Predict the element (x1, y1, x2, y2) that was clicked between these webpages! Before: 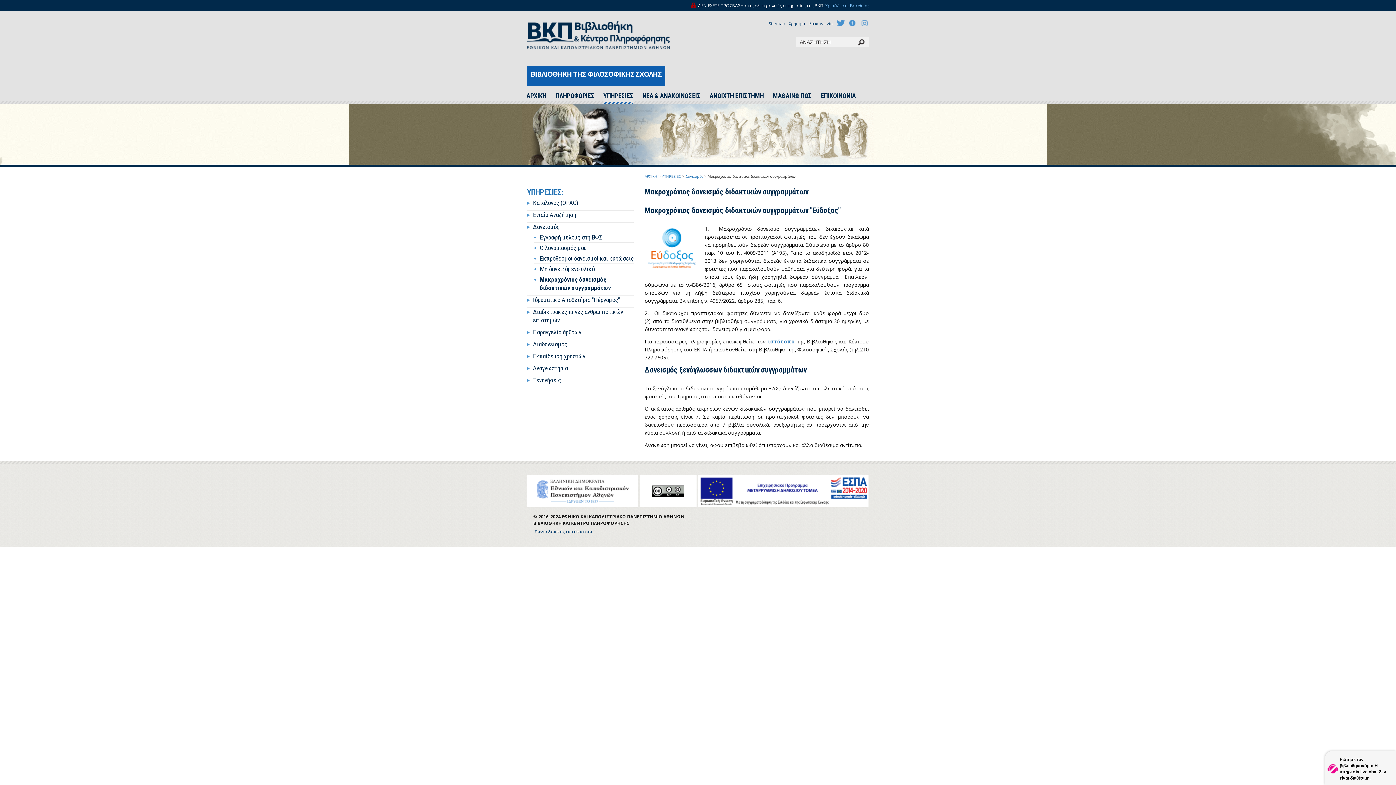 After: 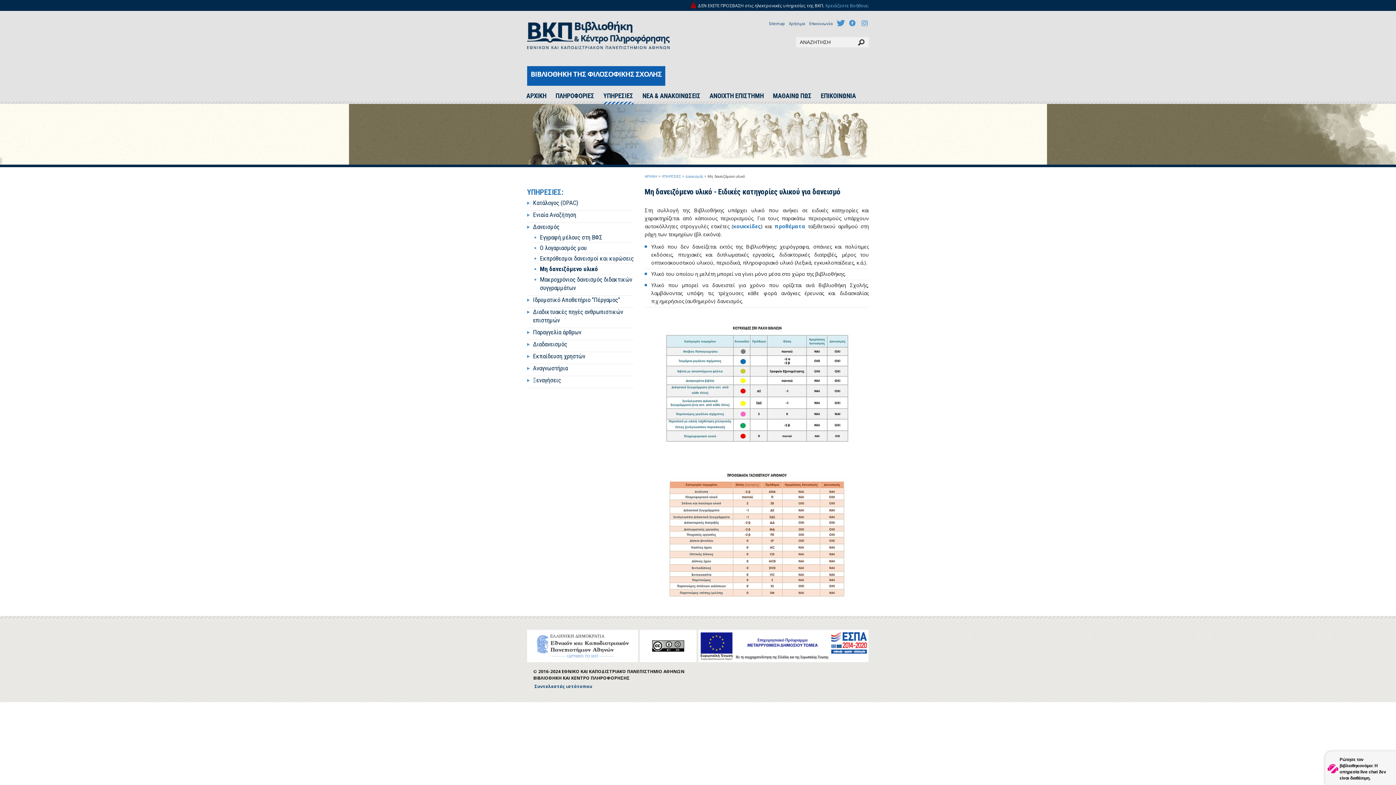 Action: bbox: (540, 265, 594, 272) label: Μη δανειζόμενο υλικό